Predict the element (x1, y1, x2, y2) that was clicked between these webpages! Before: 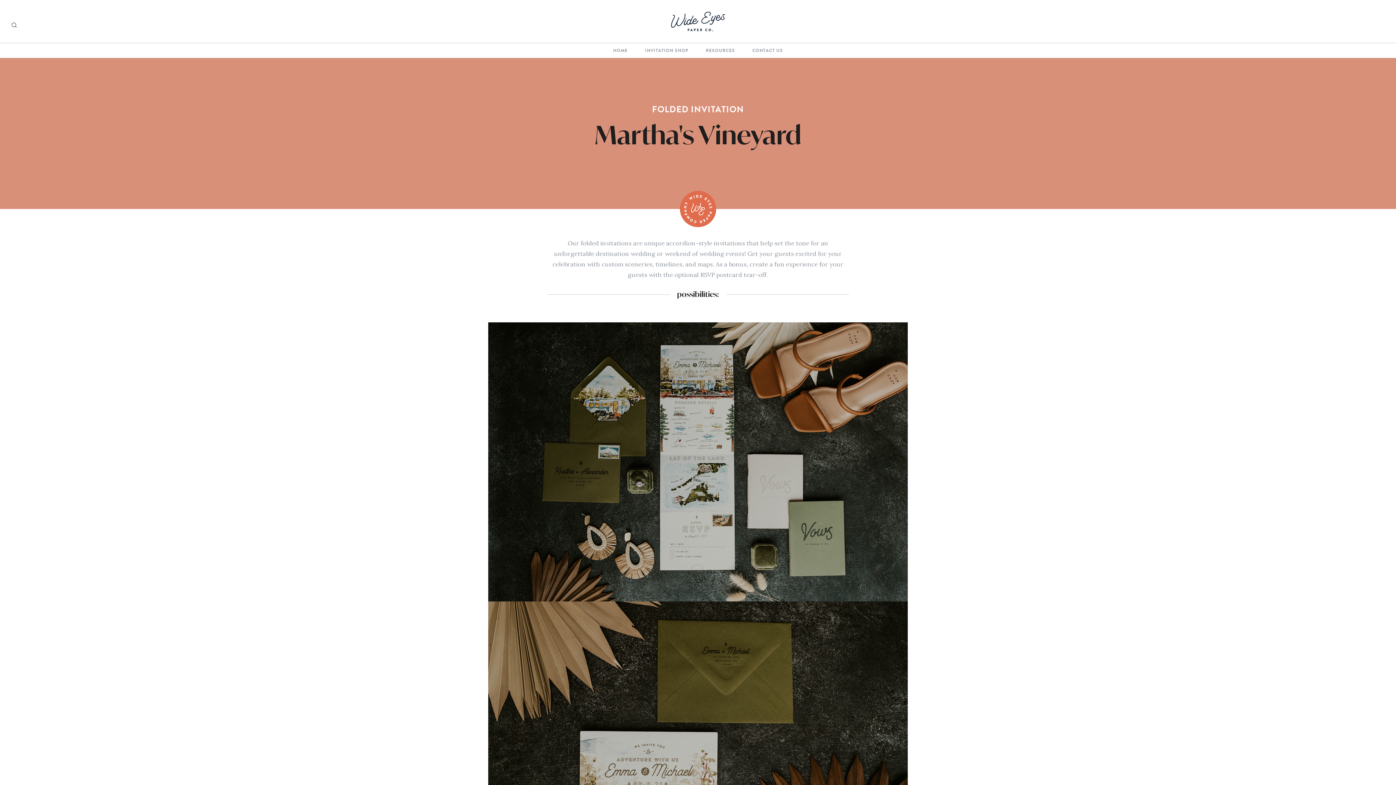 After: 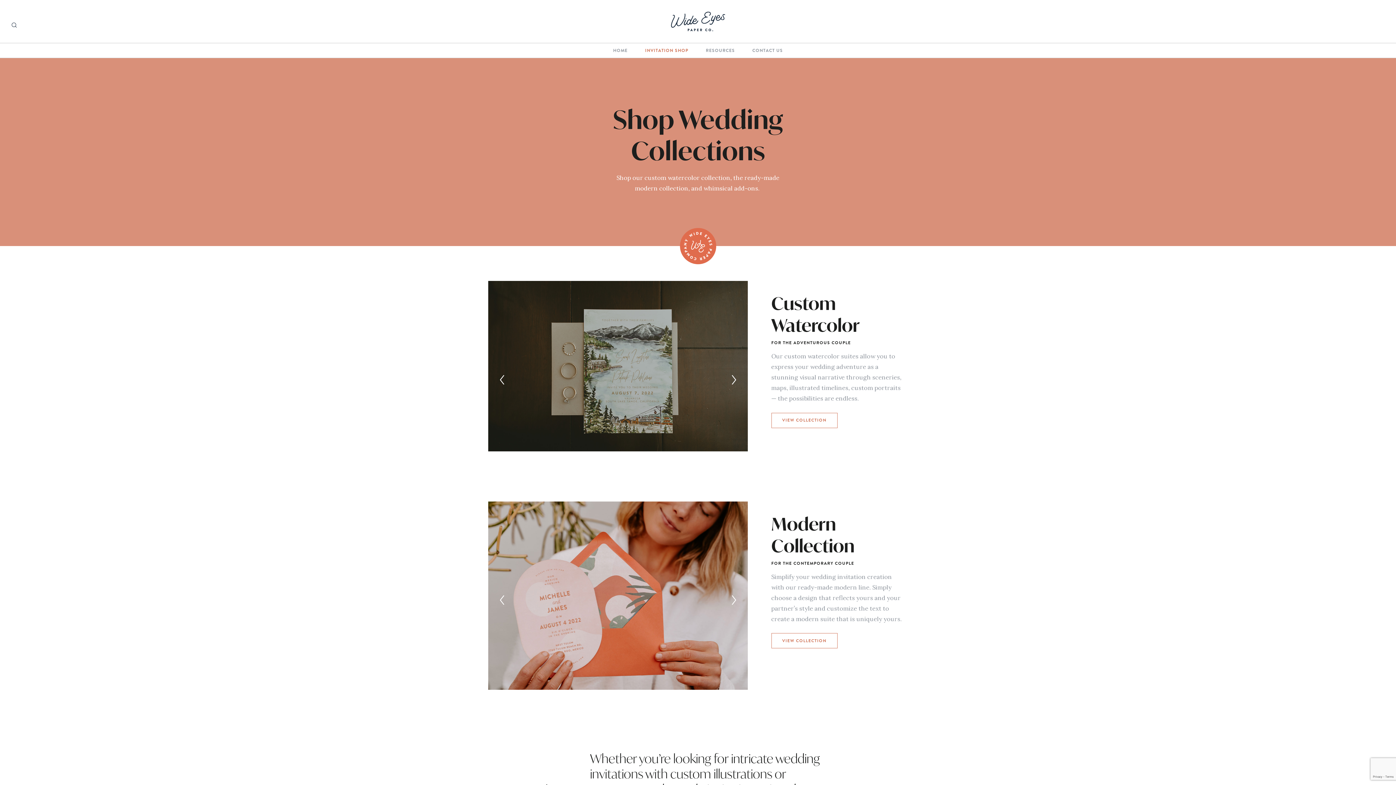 Action: label: INVITATION SHOP bbox: (645, 47, 688, 58)